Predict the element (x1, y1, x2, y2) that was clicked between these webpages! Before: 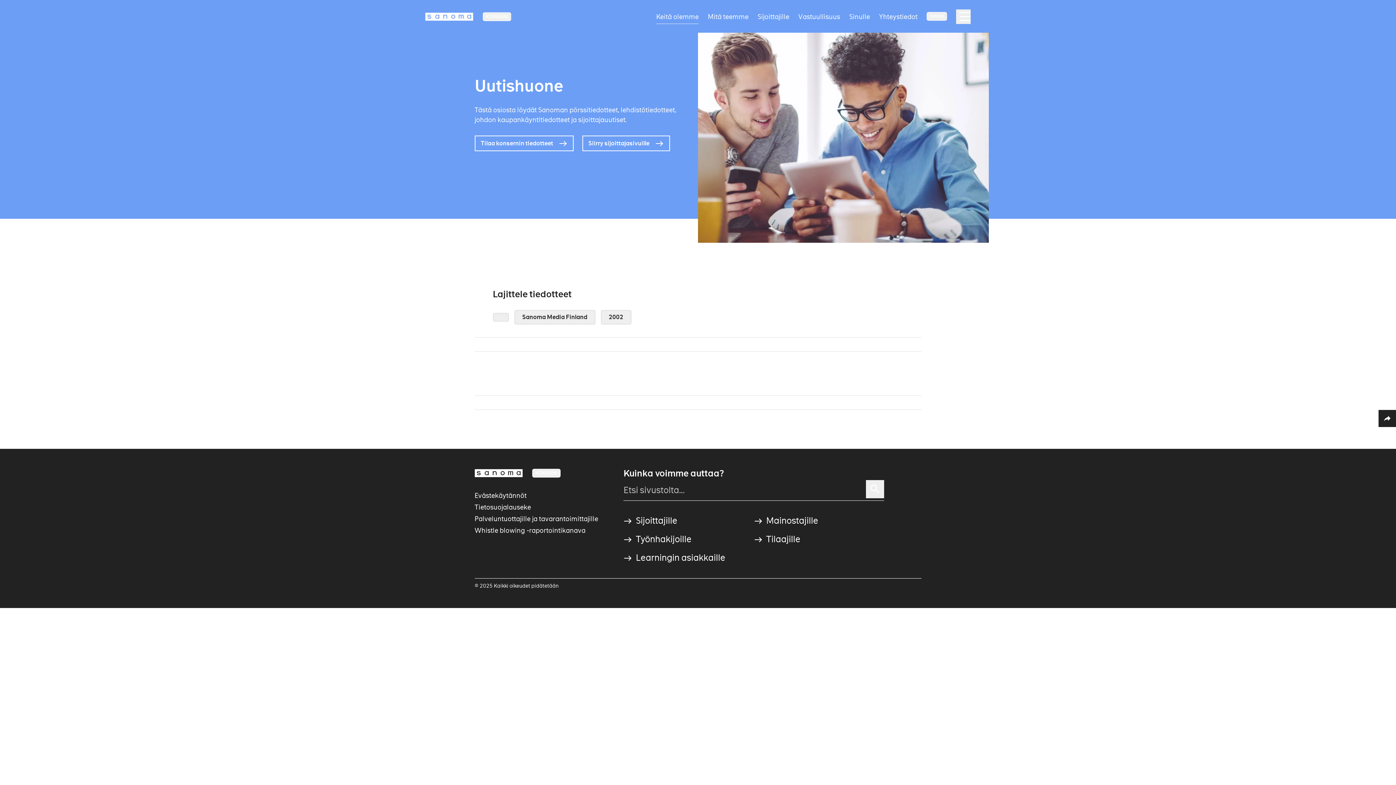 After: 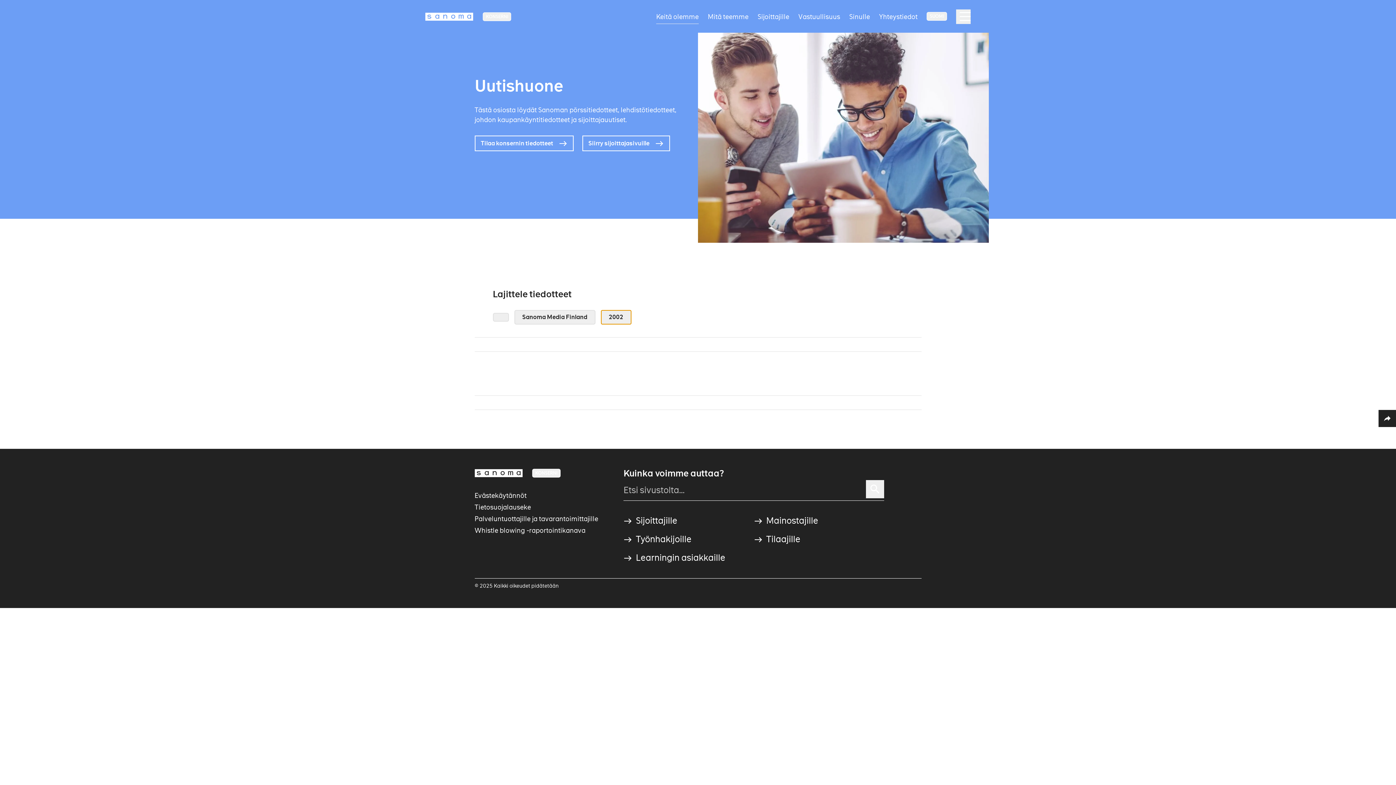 Action: label: 2002 bbox: (600, 310, 631, 324)